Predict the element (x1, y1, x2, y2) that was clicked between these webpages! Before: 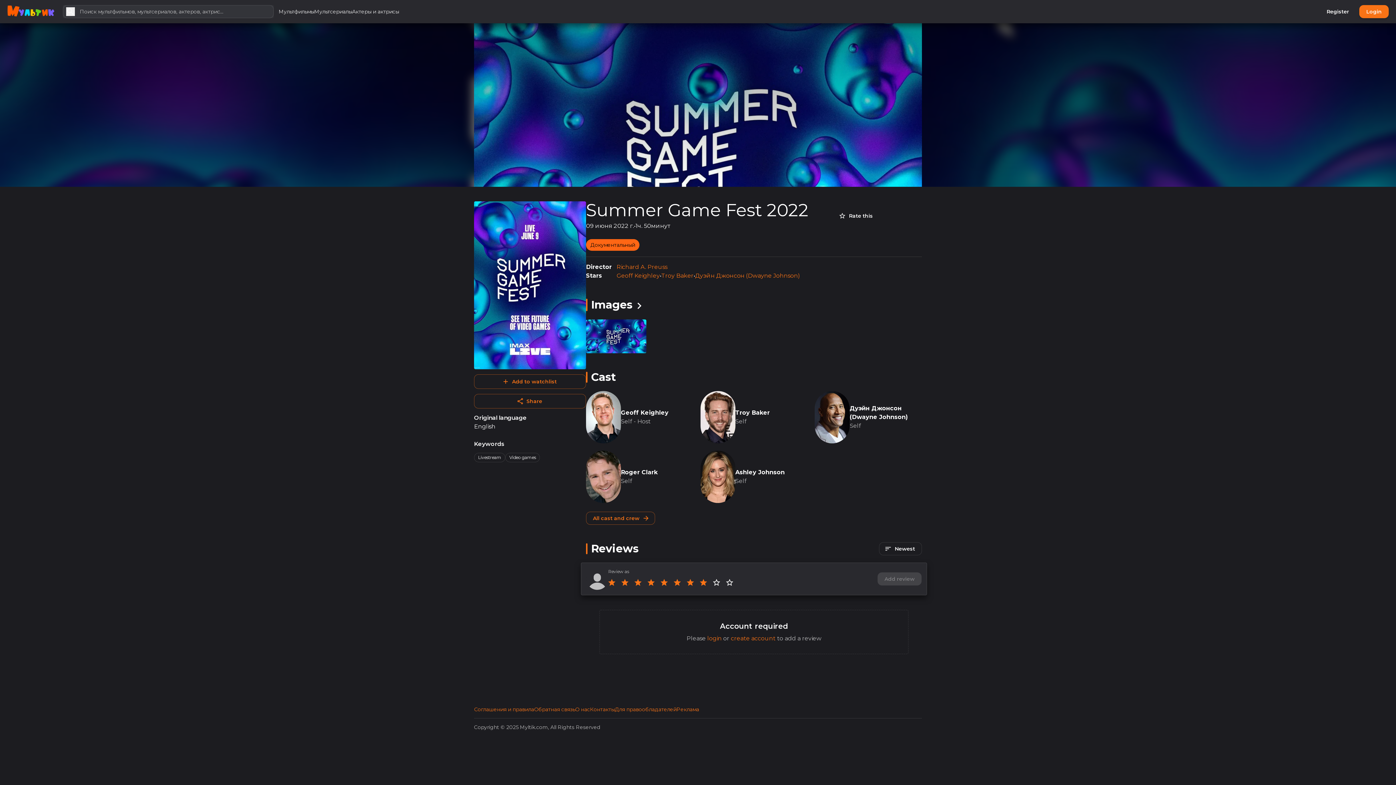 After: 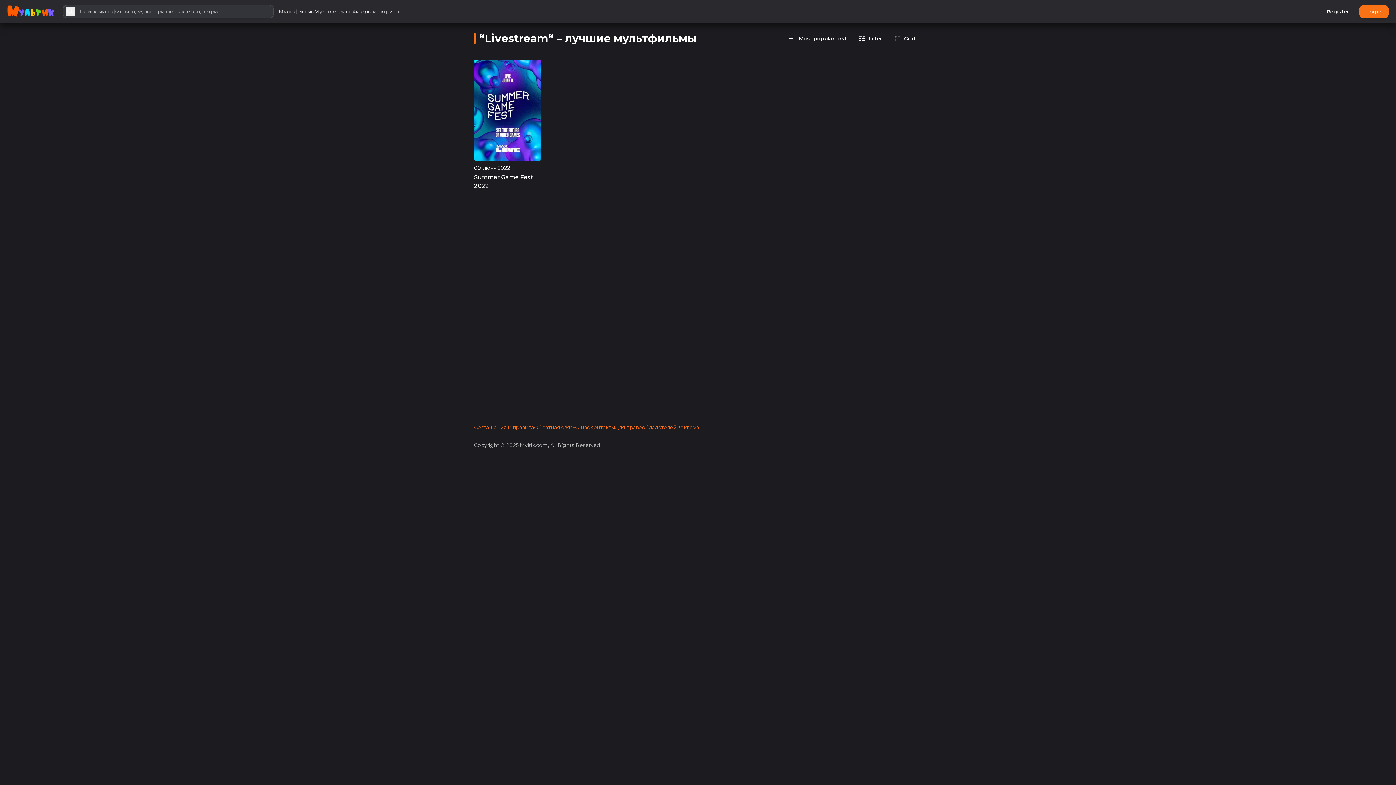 Action: label: Livestream bbox: (478, 454, 501, 460)